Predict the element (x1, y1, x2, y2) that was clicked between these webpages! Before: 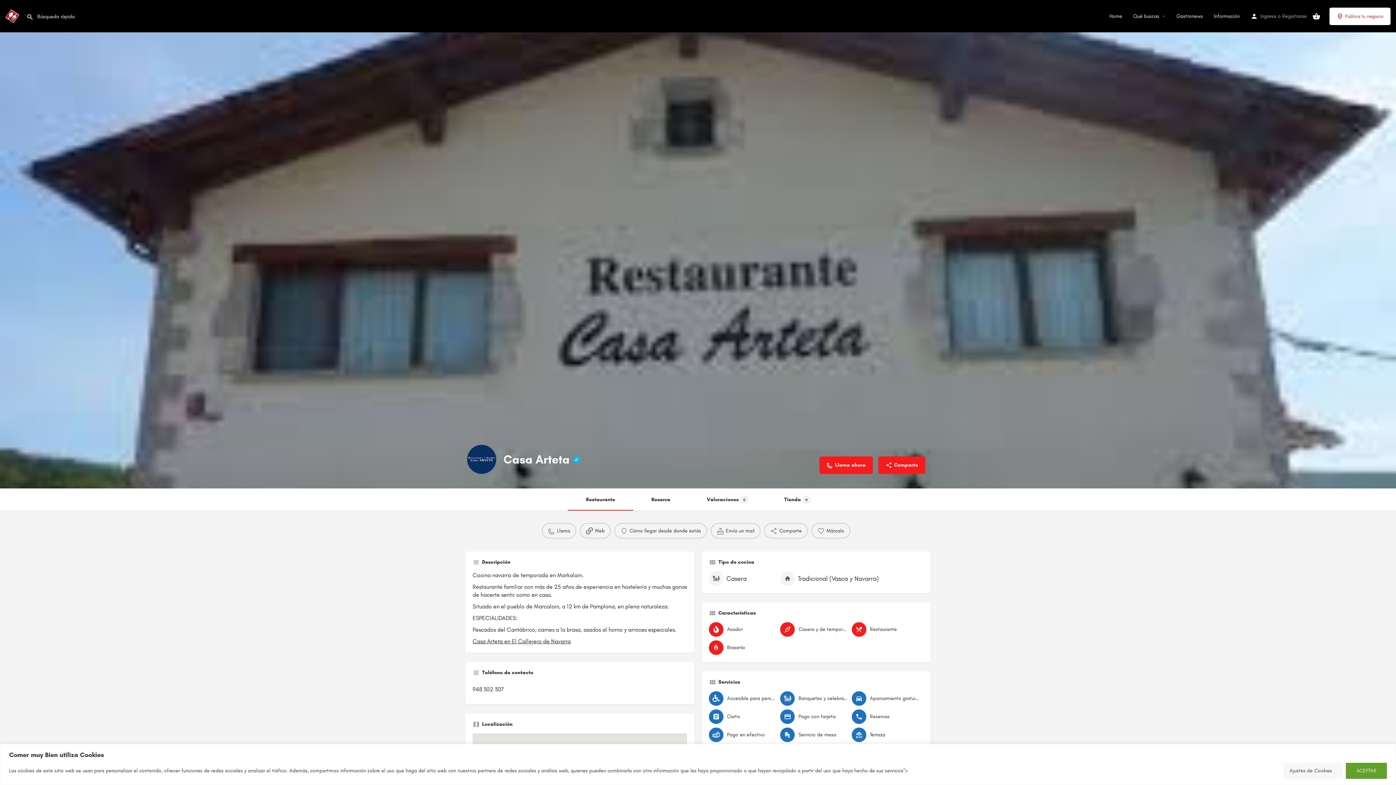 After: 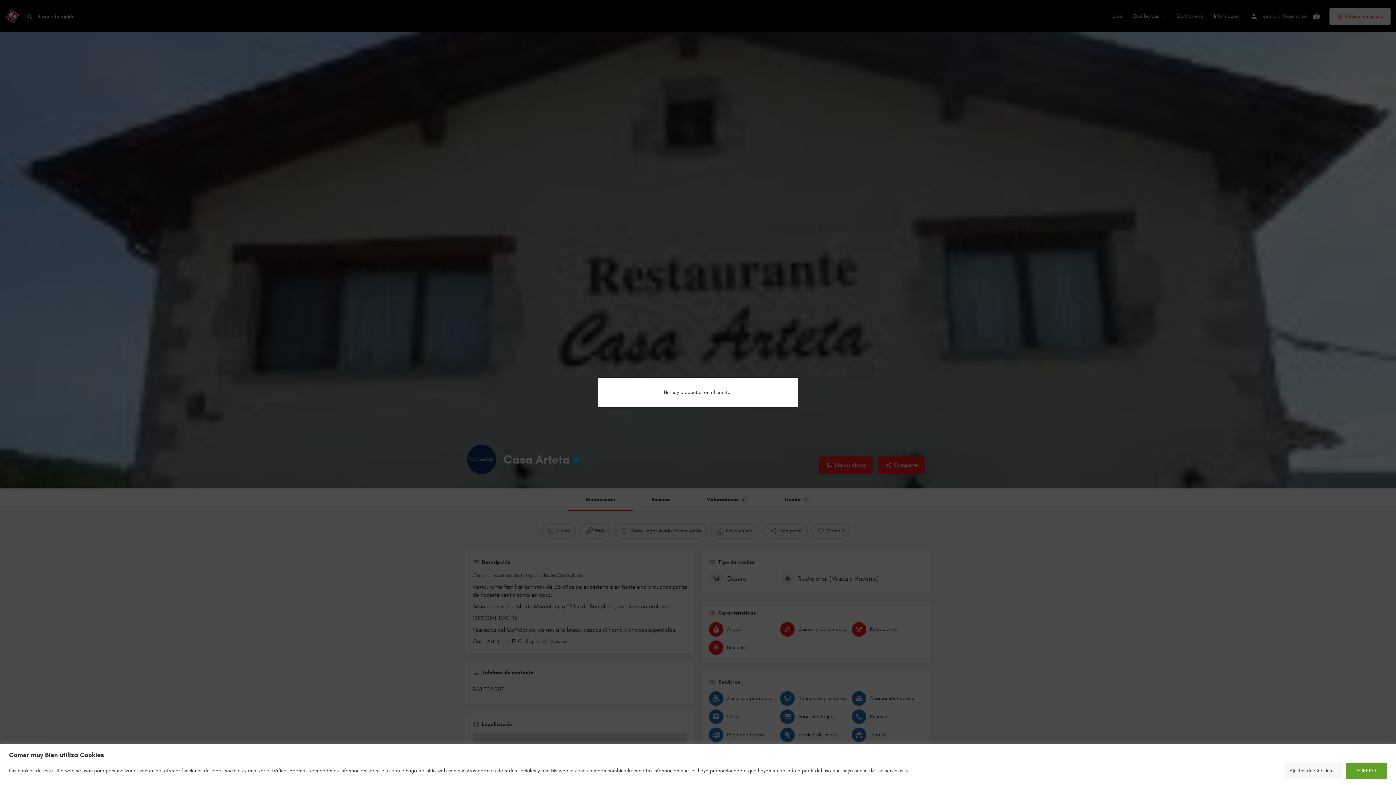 Action: bbox: (1312, 12, 1320, 20)